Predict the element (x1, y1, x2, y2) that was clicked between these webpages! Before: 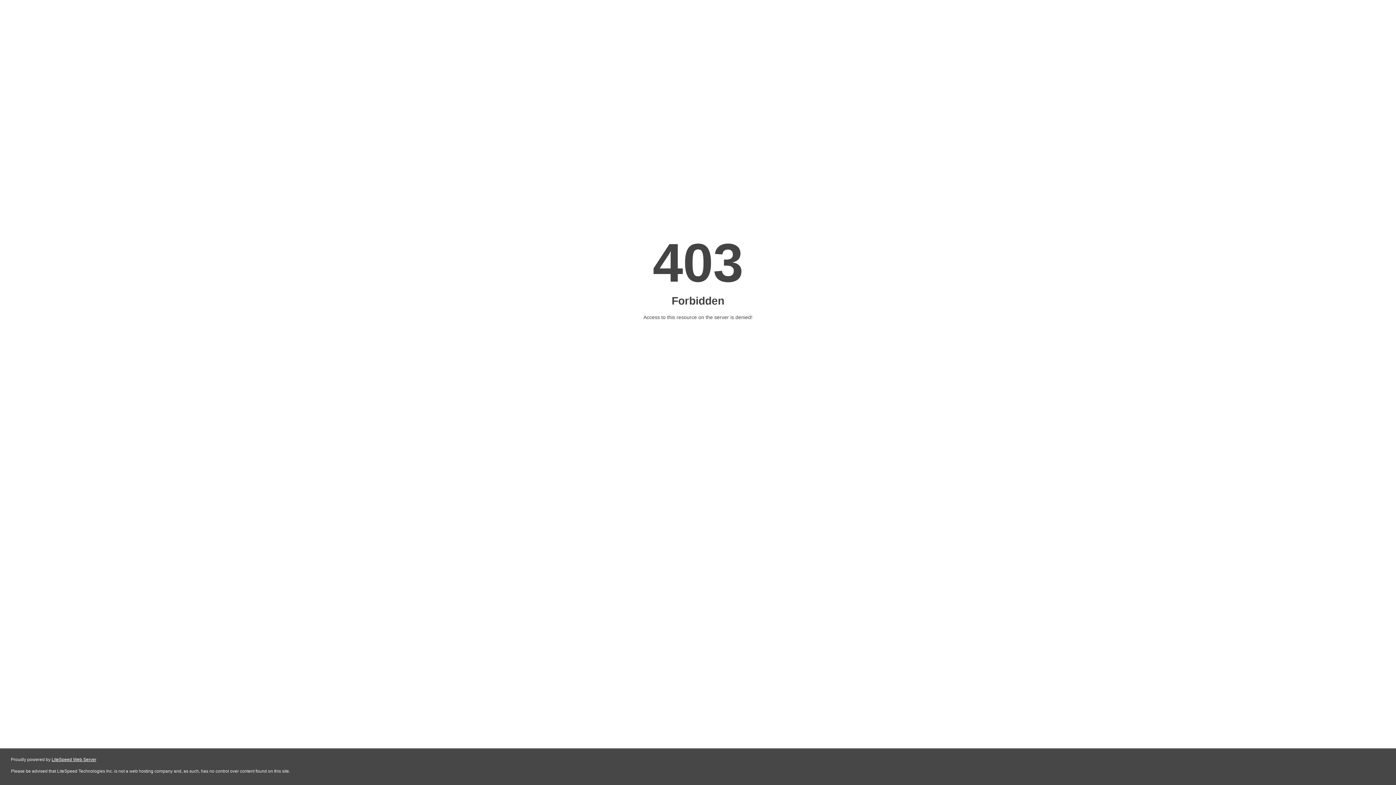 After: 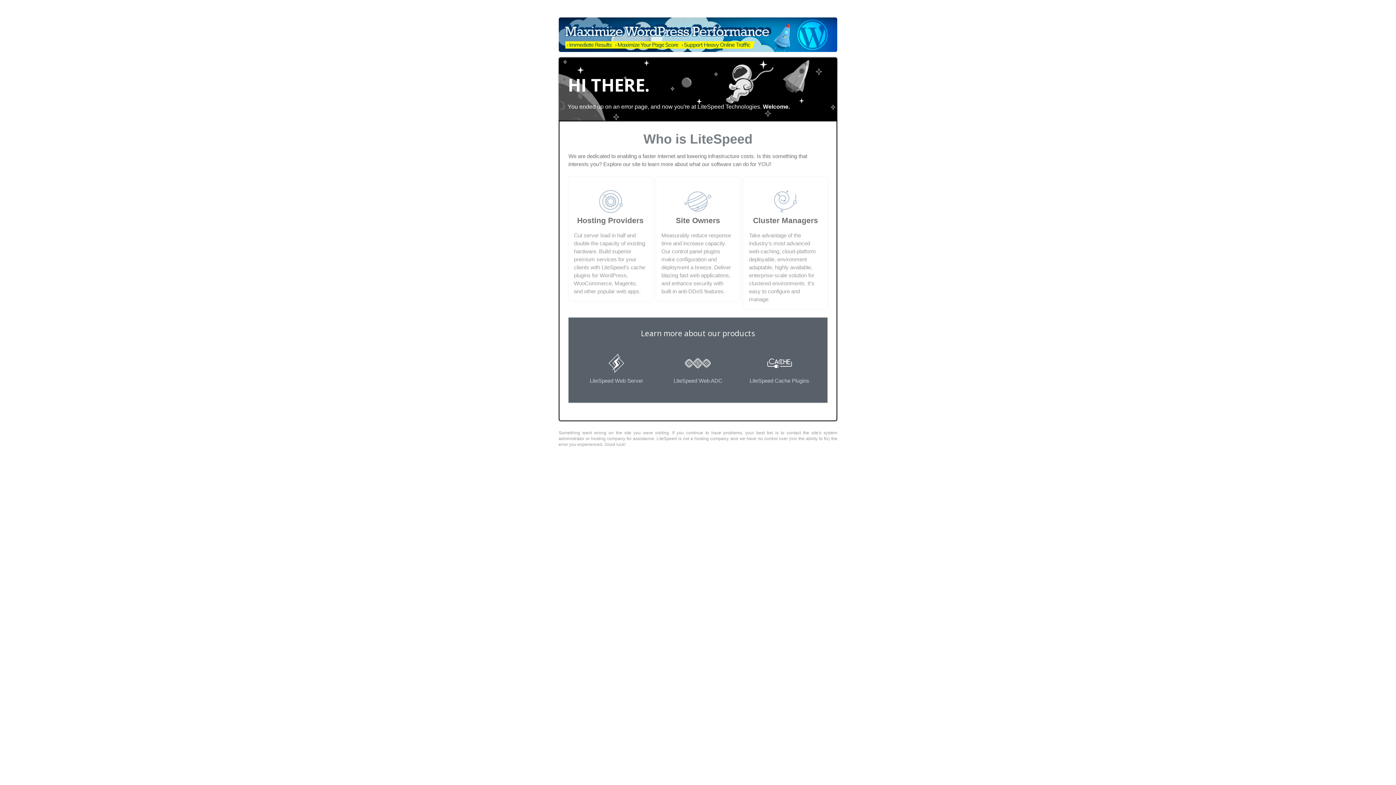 Action: label: LiteSpeed Web Server bbox: (51, 757, 96, 762)